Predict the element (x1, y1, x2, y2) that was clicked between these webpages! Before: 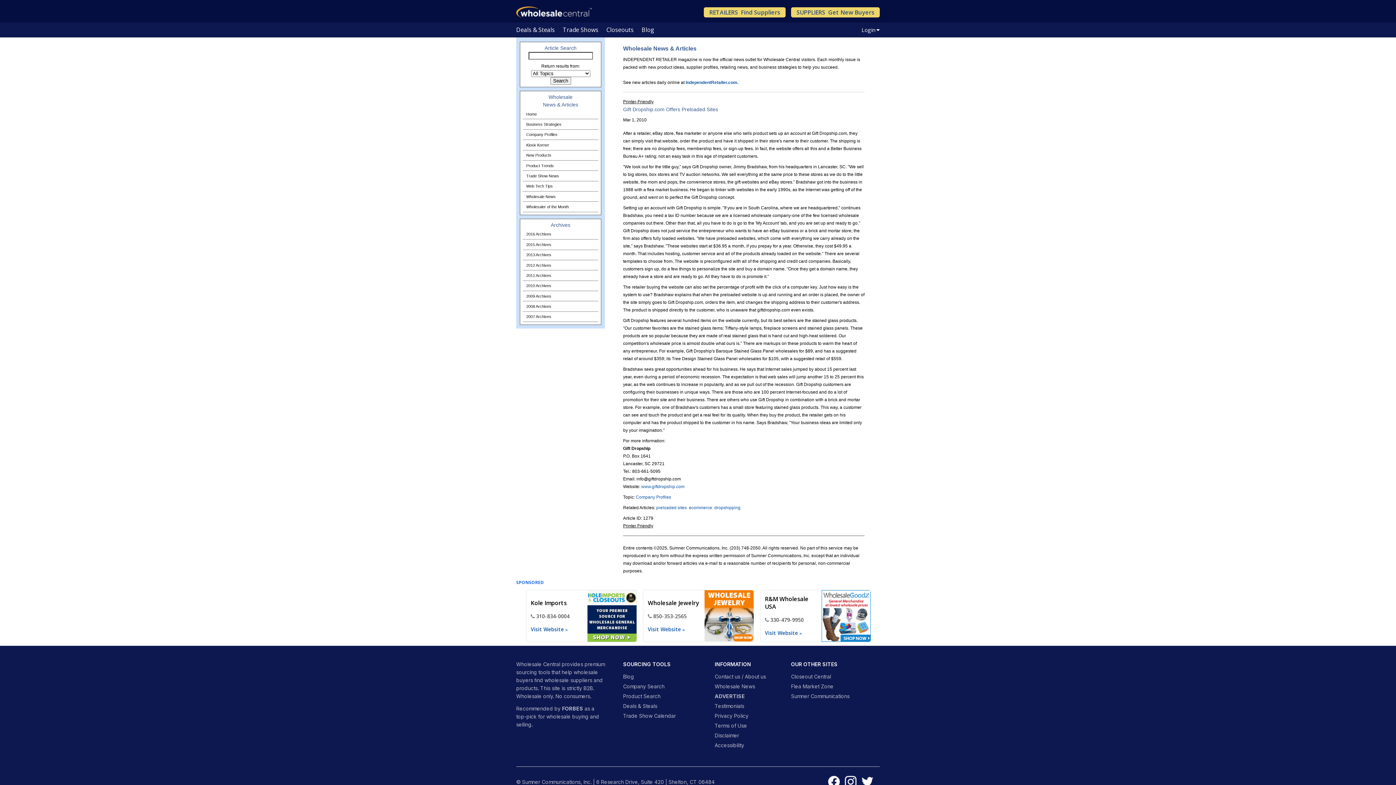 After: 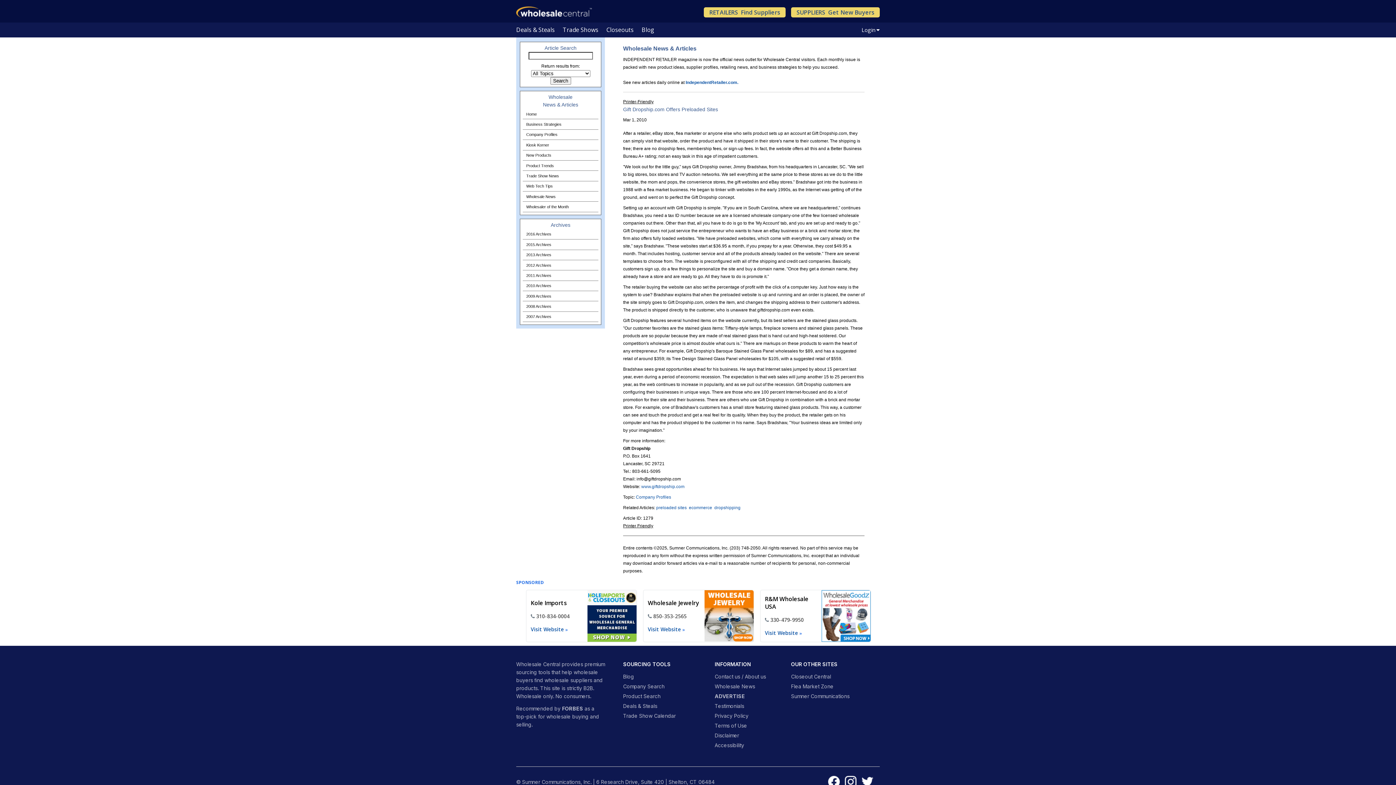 Action: bbox: (648, 612, 652, 619)